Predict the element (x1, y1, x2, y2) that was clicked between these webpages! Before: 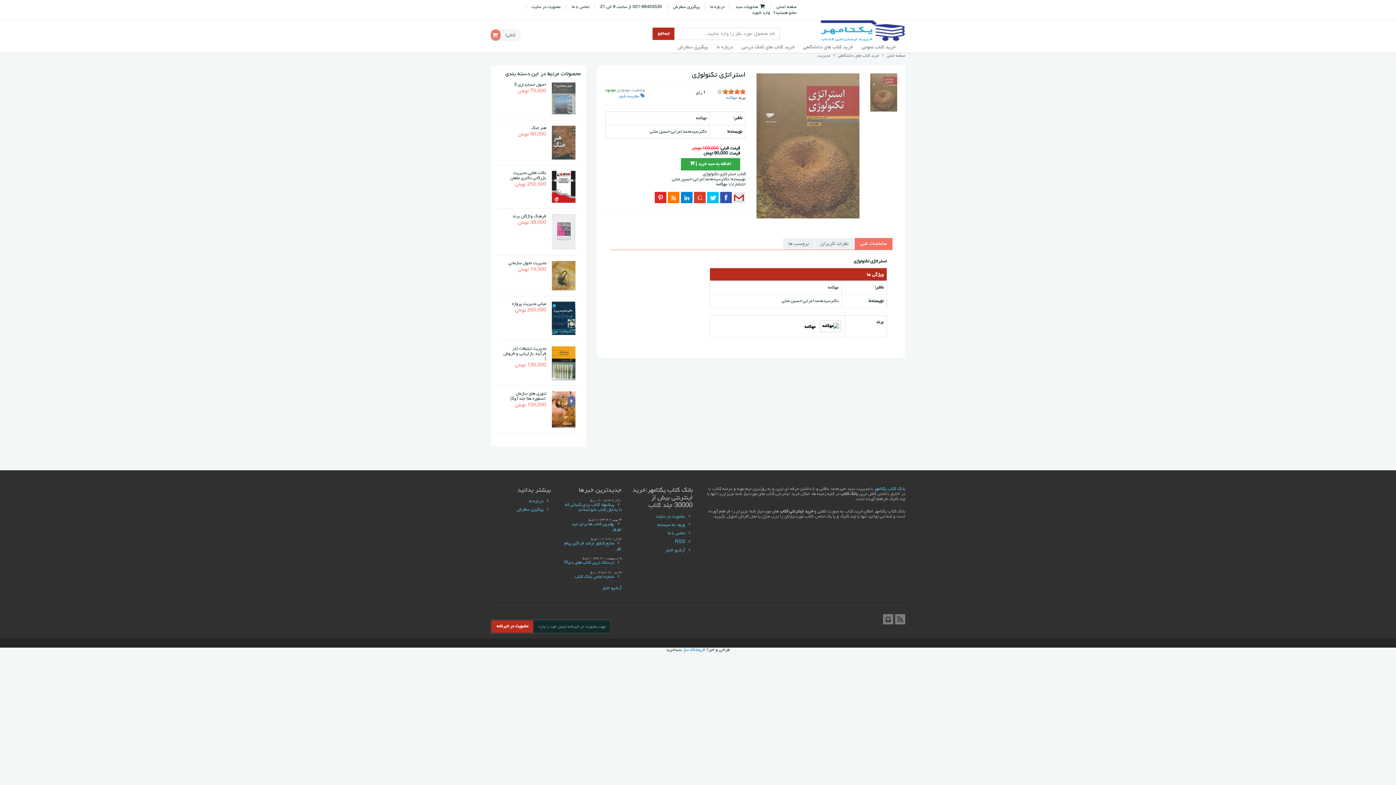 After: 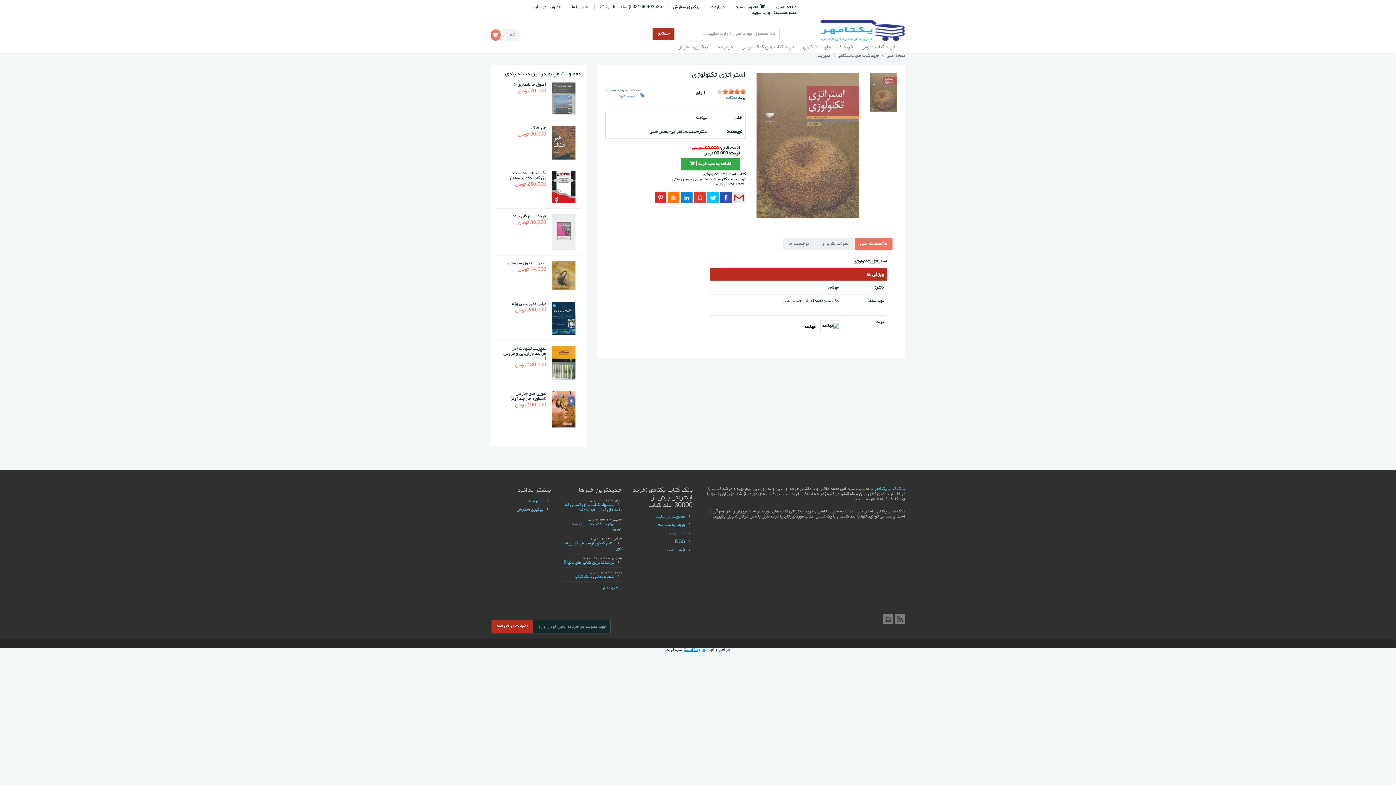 Action: bbox: (683, 648, 705, 653) label: فروشگاه ساز